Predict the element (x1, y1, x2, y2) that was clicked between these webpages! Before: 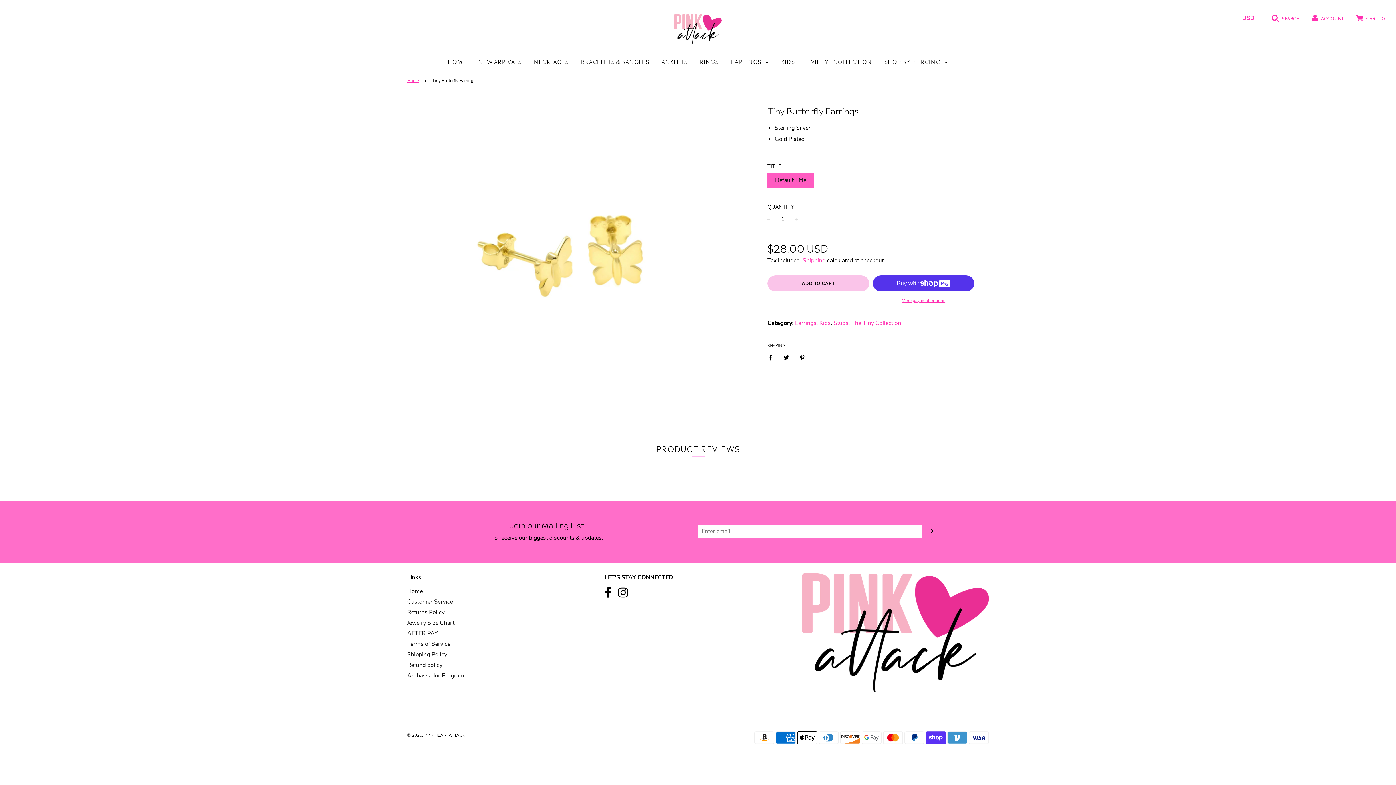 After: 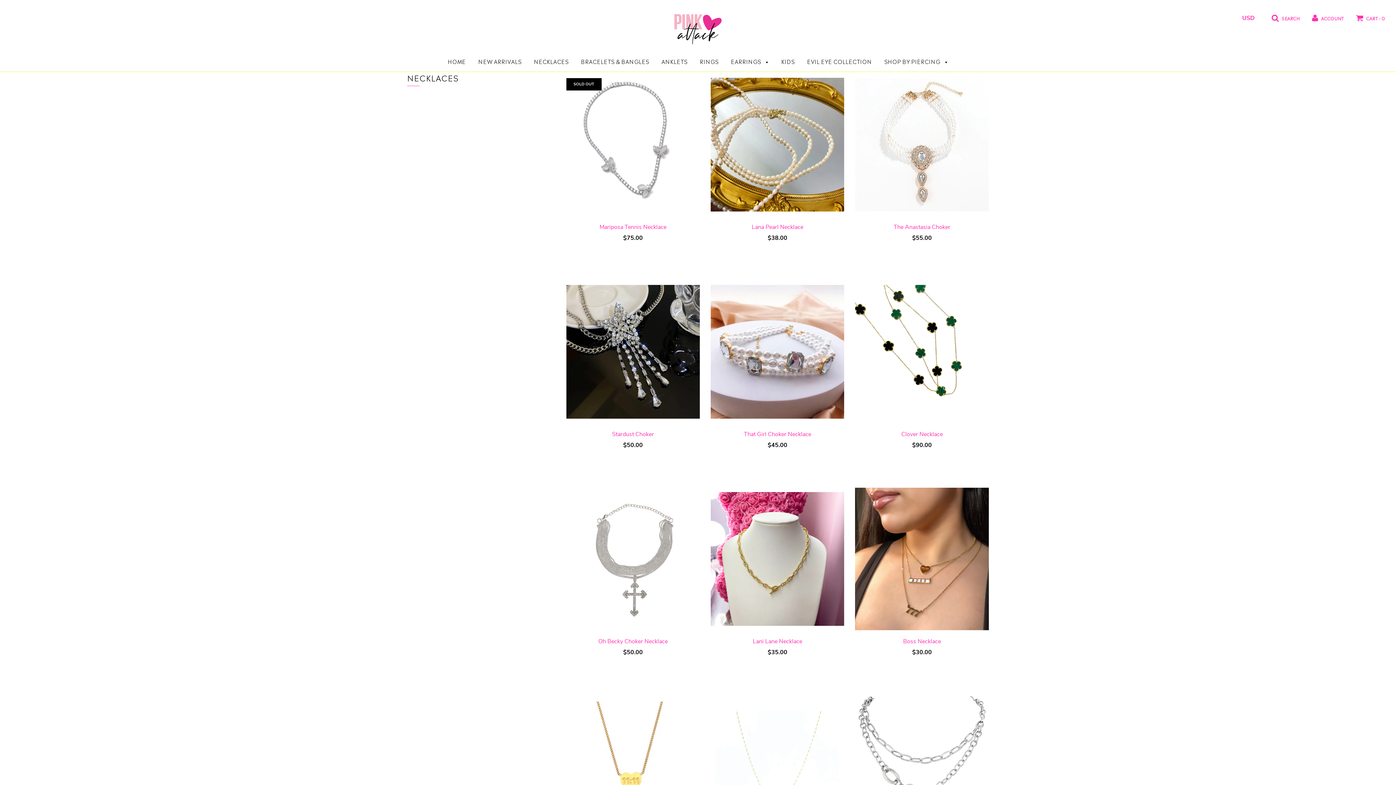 Action: label: NECKLACES bbox: (528, 53, 574, 69)